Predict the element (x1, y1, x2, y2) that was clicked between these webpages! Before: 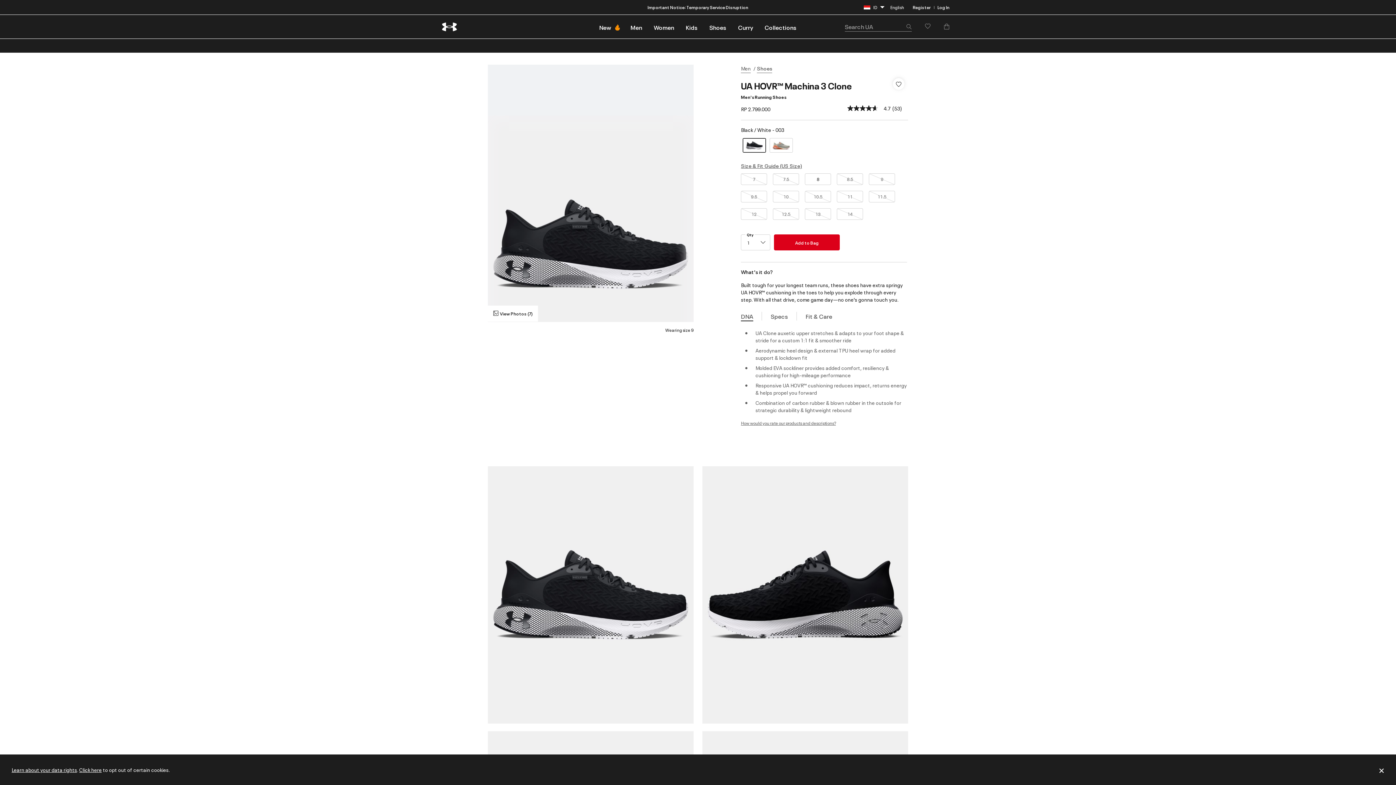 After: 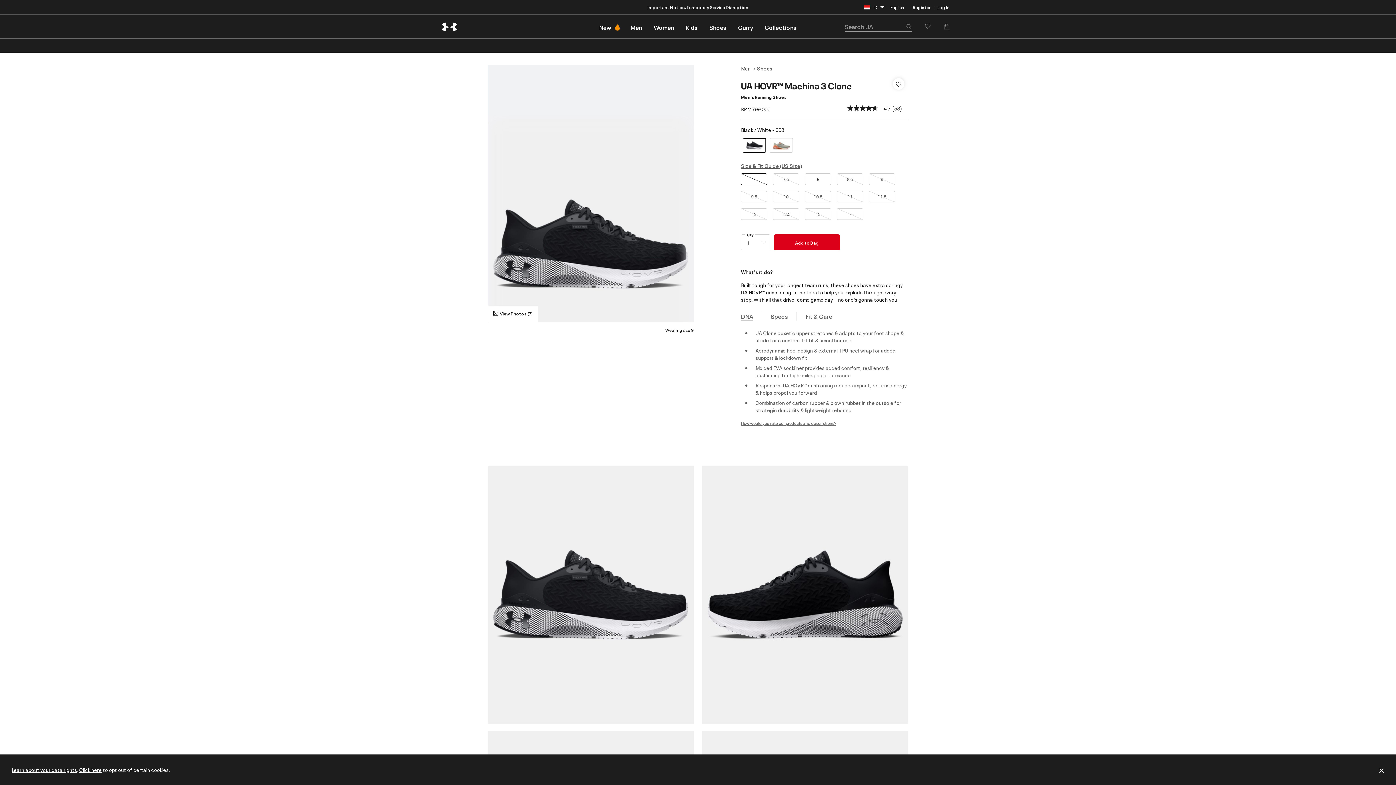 Action: label: size bbox: (741, 173, 767, 185)